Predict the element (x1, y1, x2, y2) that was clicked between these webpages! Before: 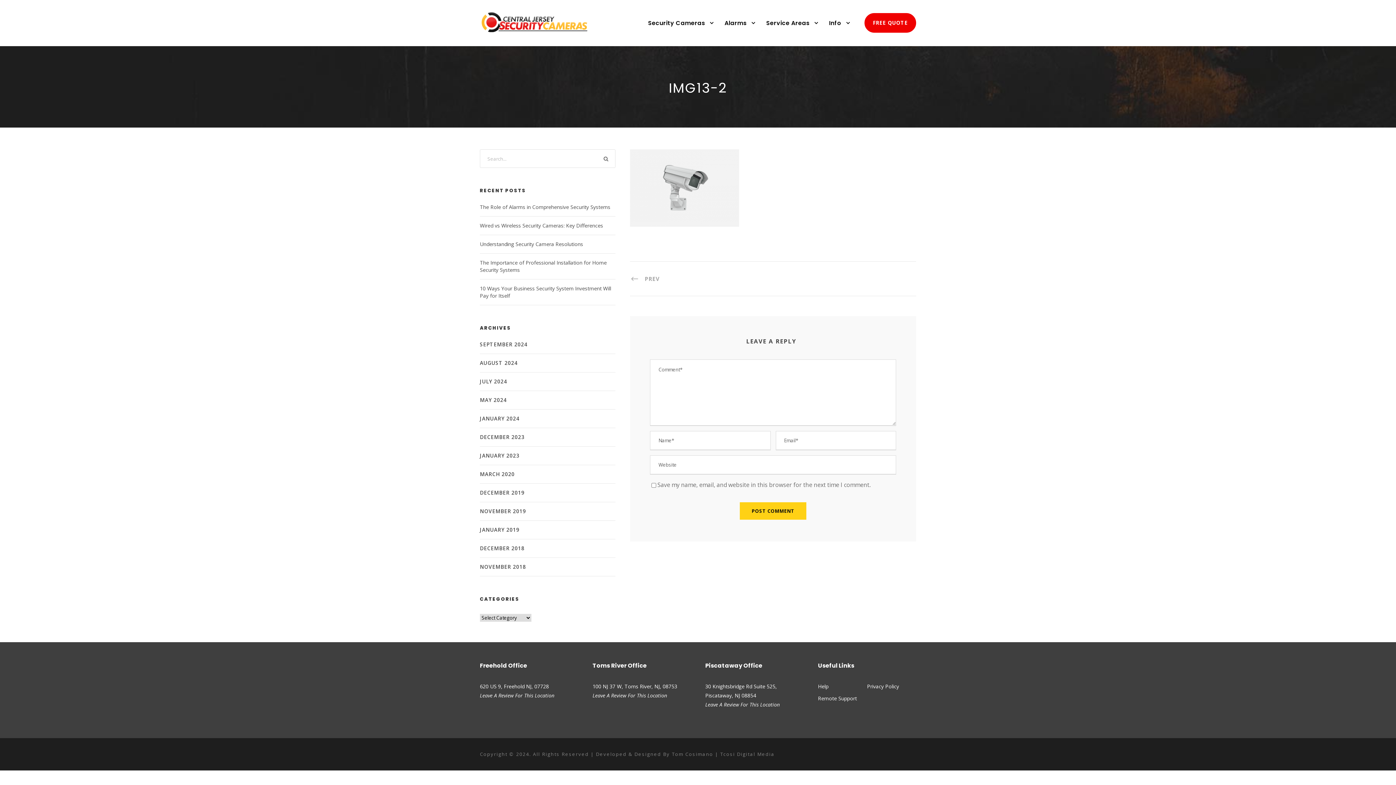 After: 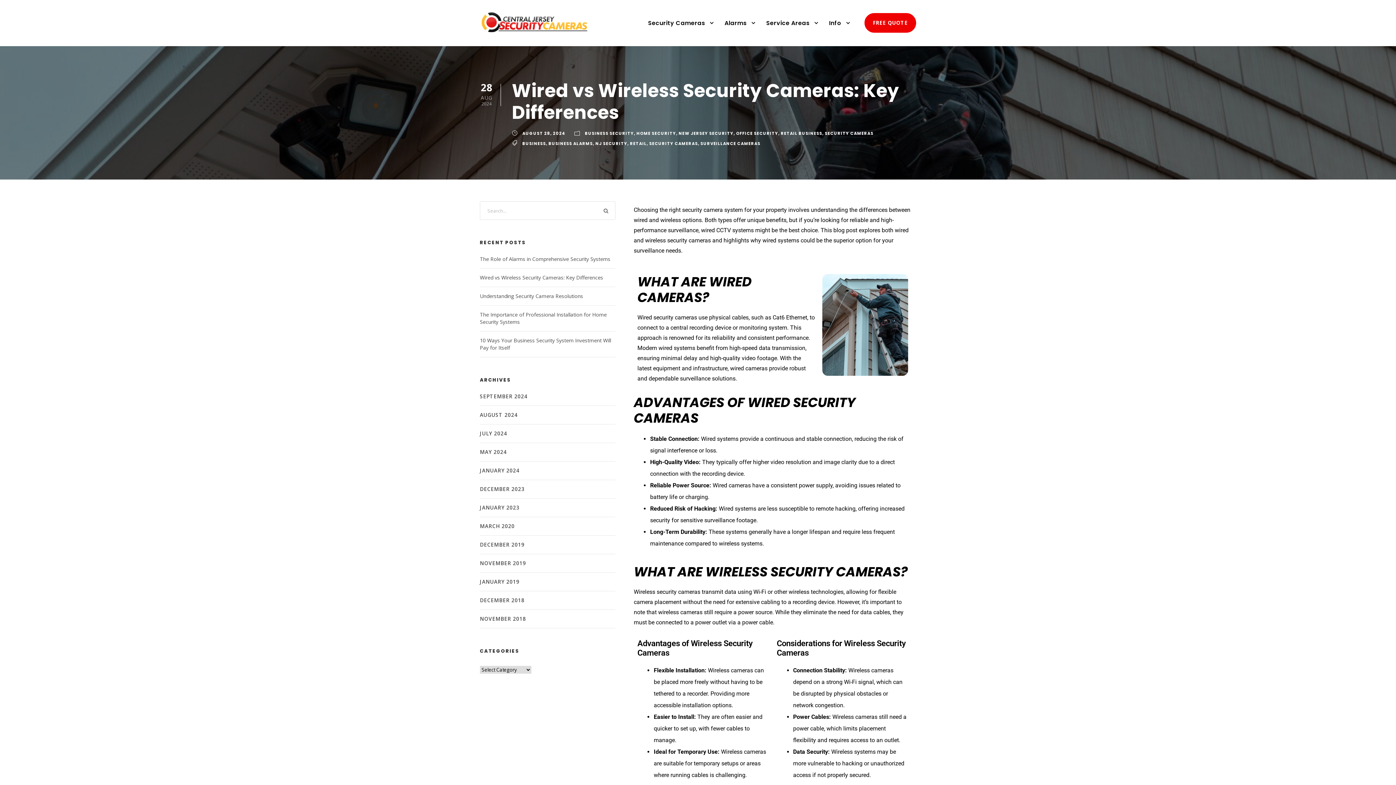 Action: label: Wired vs Wireless Security Cameras: Key Differences bbox: (480, 222, 603, 229)